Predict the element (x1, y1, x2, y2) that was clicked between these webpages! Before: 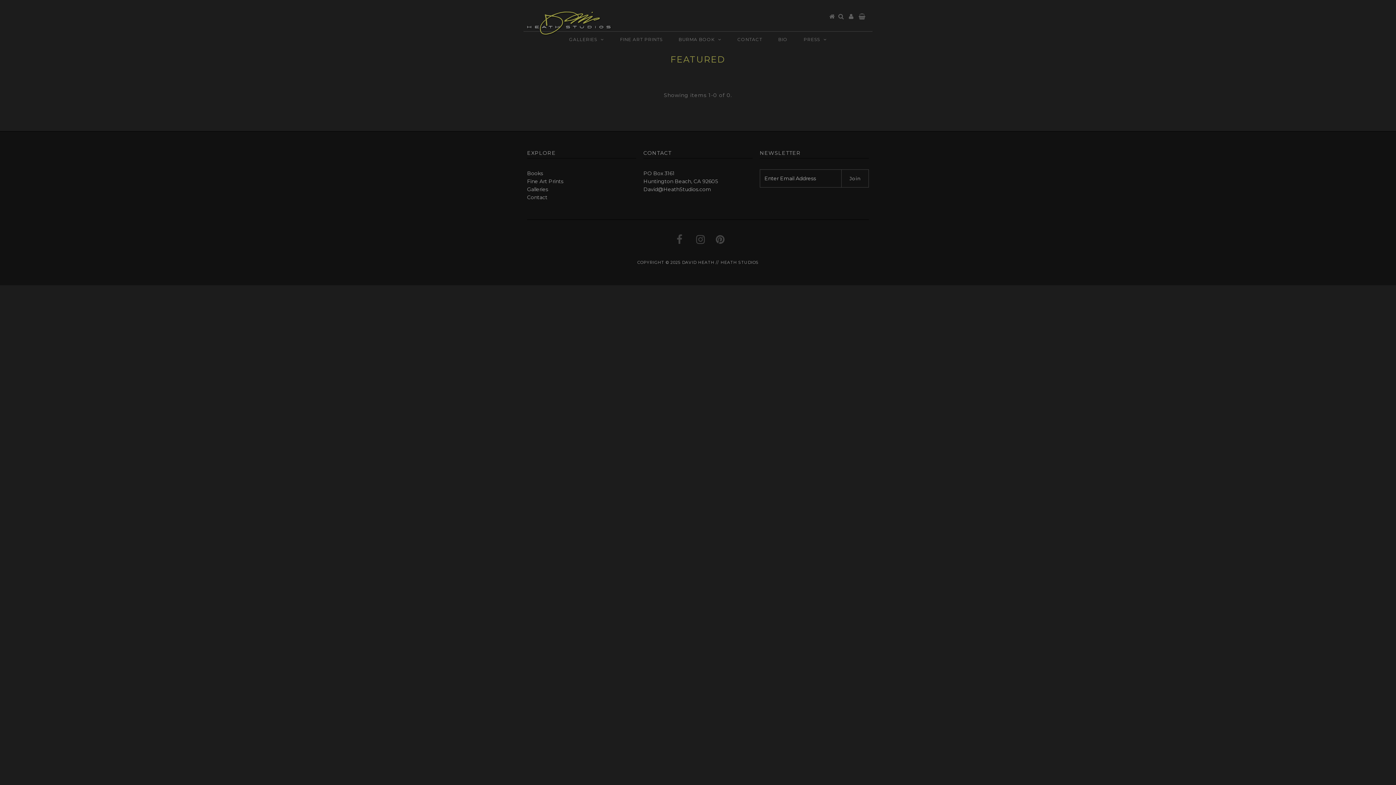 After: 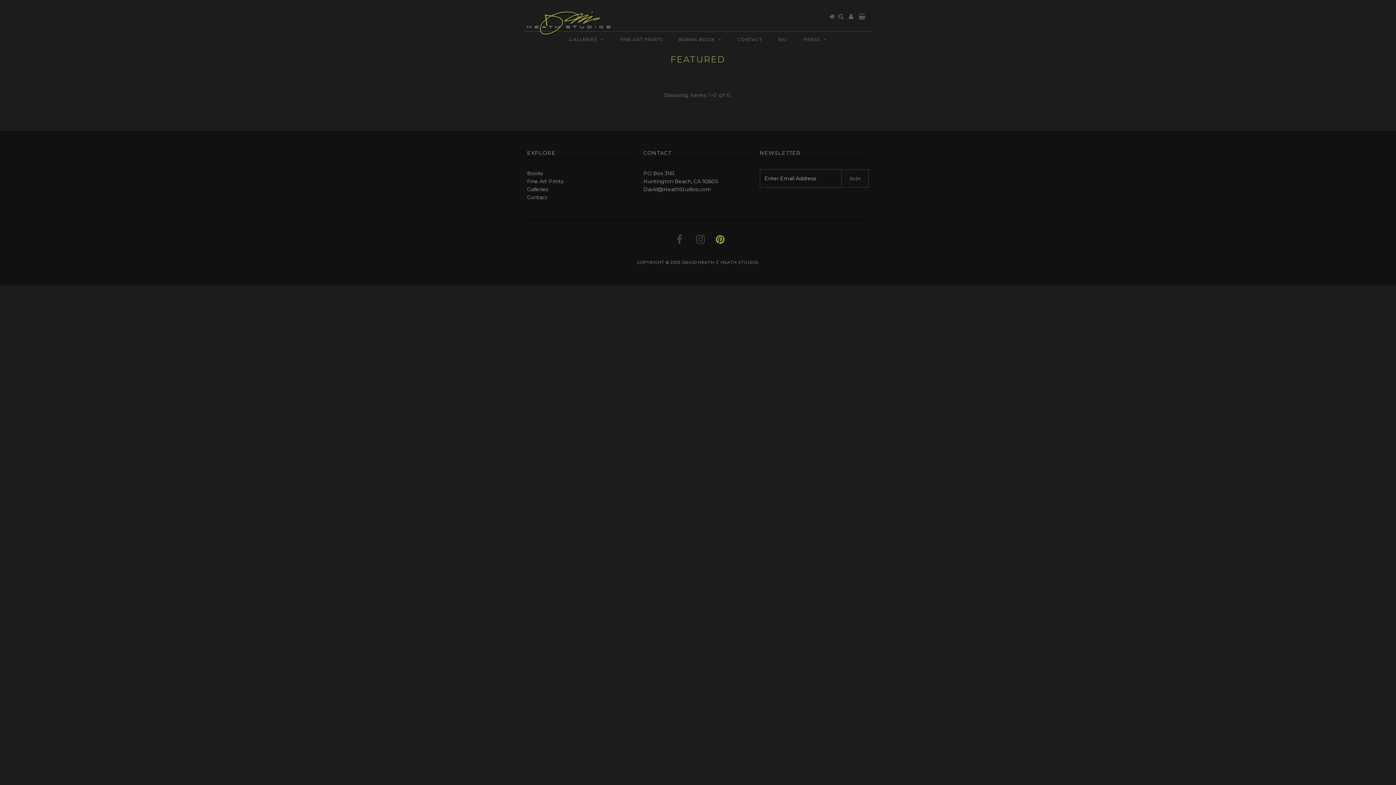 Action: bbox: (715, 238, 724, 244)